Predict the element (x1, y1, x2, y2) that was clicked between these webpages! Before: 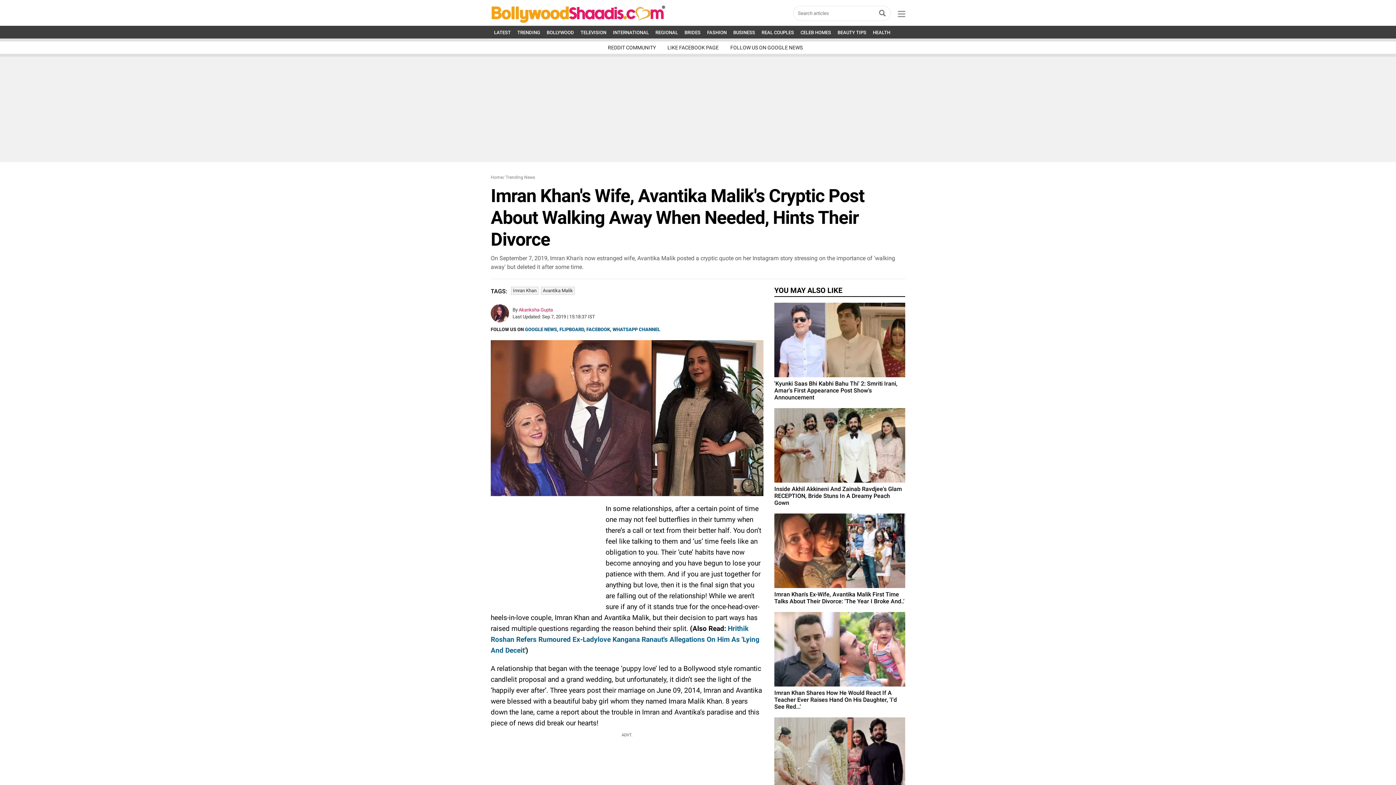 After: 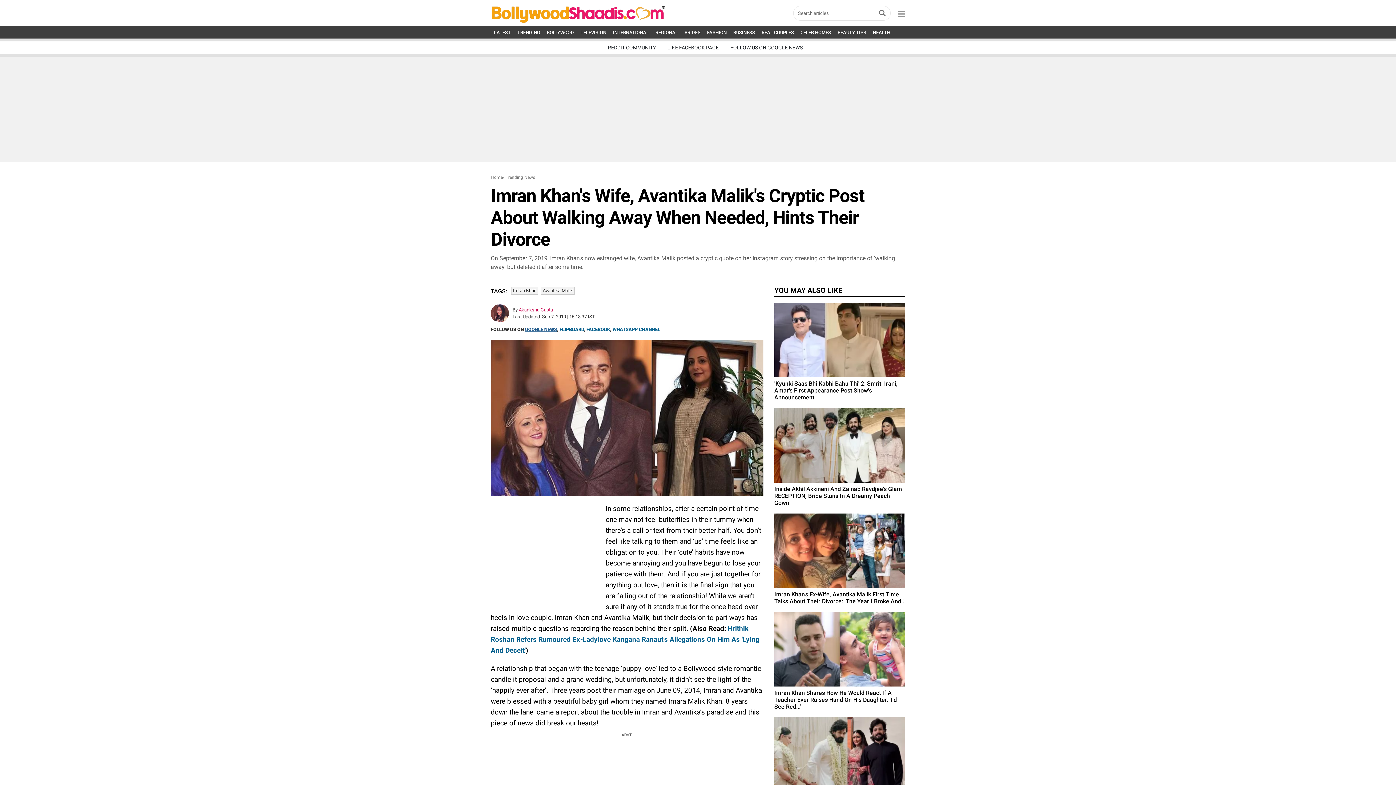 Action: bbox: (525, 326, 557, 332) label: GOOGLE NEWS